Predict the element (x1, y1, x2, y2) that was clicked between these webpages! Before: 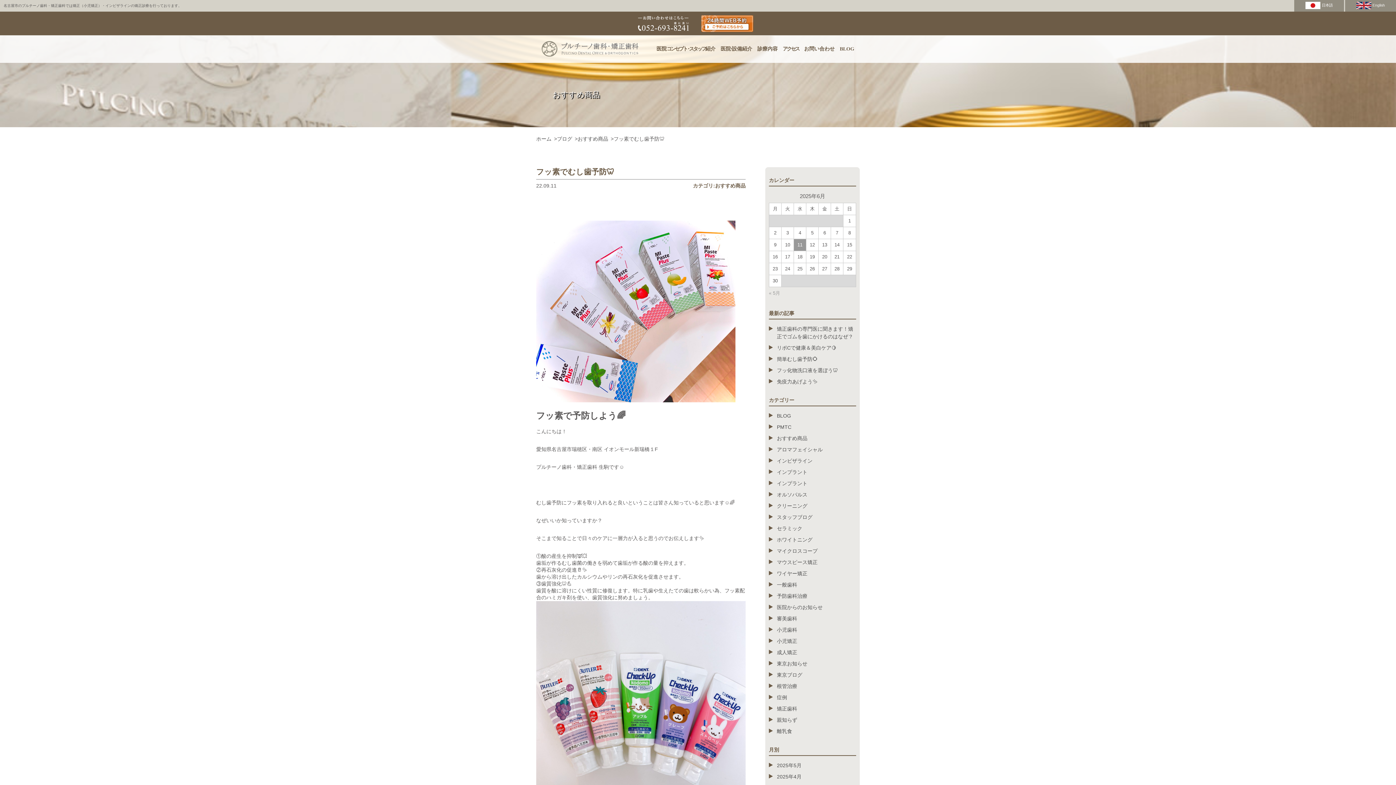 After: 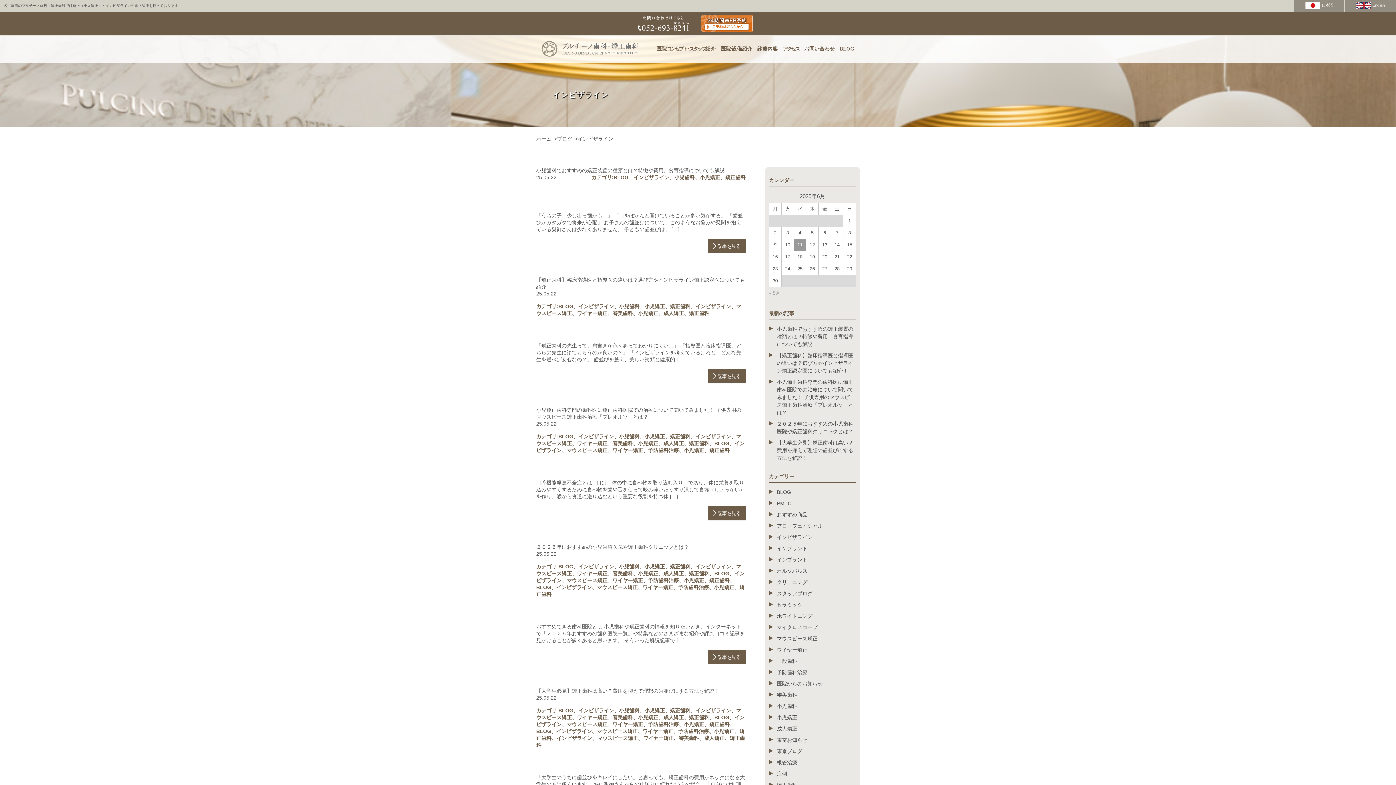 Action: label: インビザライン bbox: (769, 457, 856, 465)